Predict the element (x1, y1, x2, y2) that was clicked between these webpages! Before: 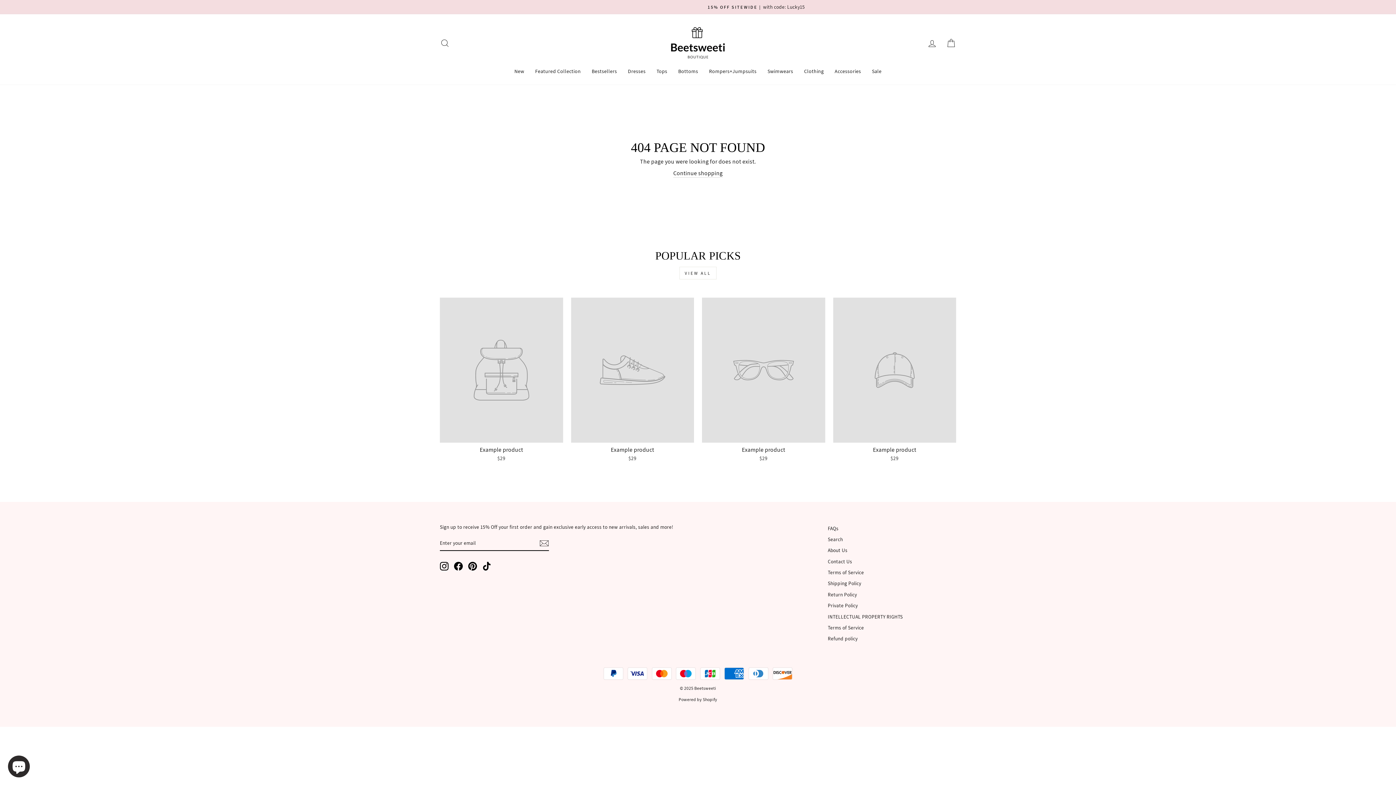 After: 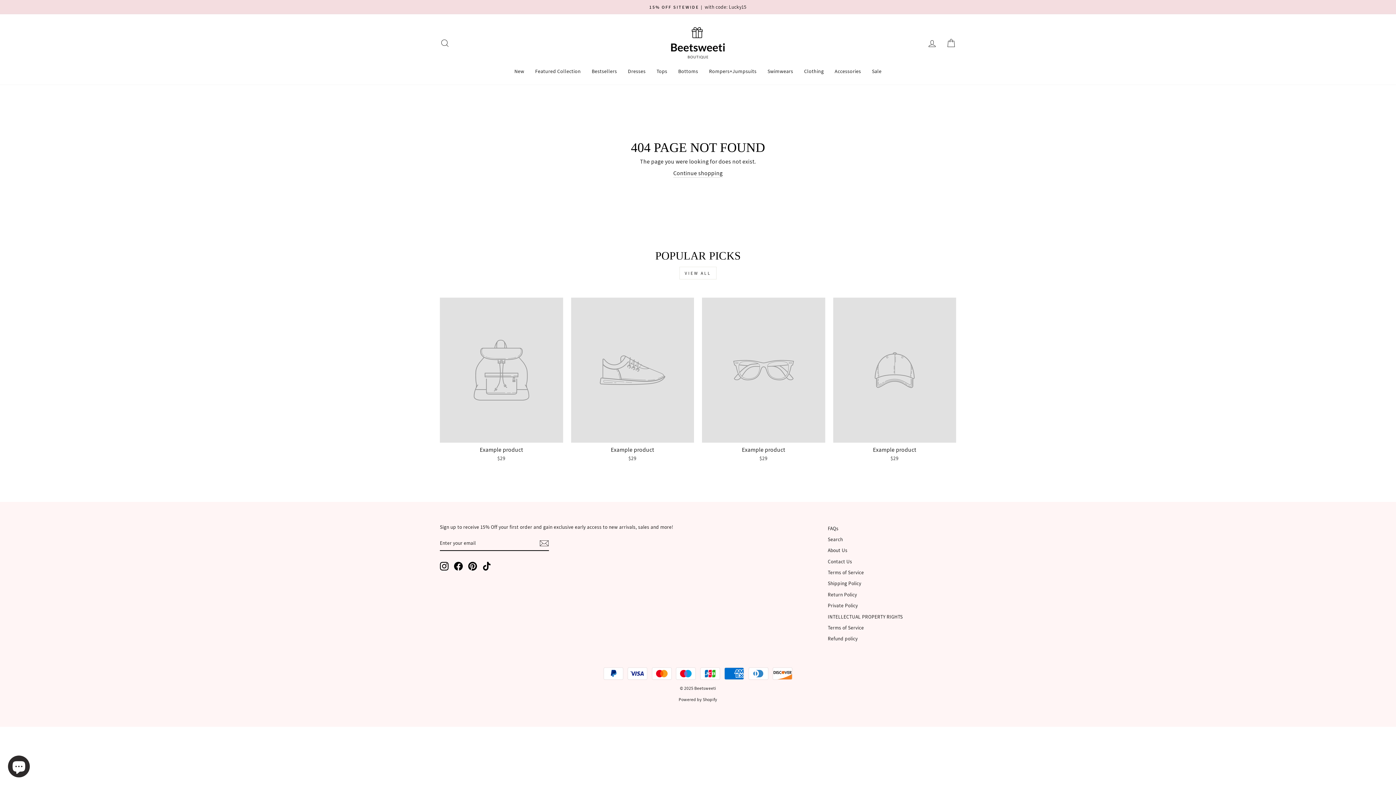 Action: bbox: (833, 297, 956, 463) label: Example product
$29